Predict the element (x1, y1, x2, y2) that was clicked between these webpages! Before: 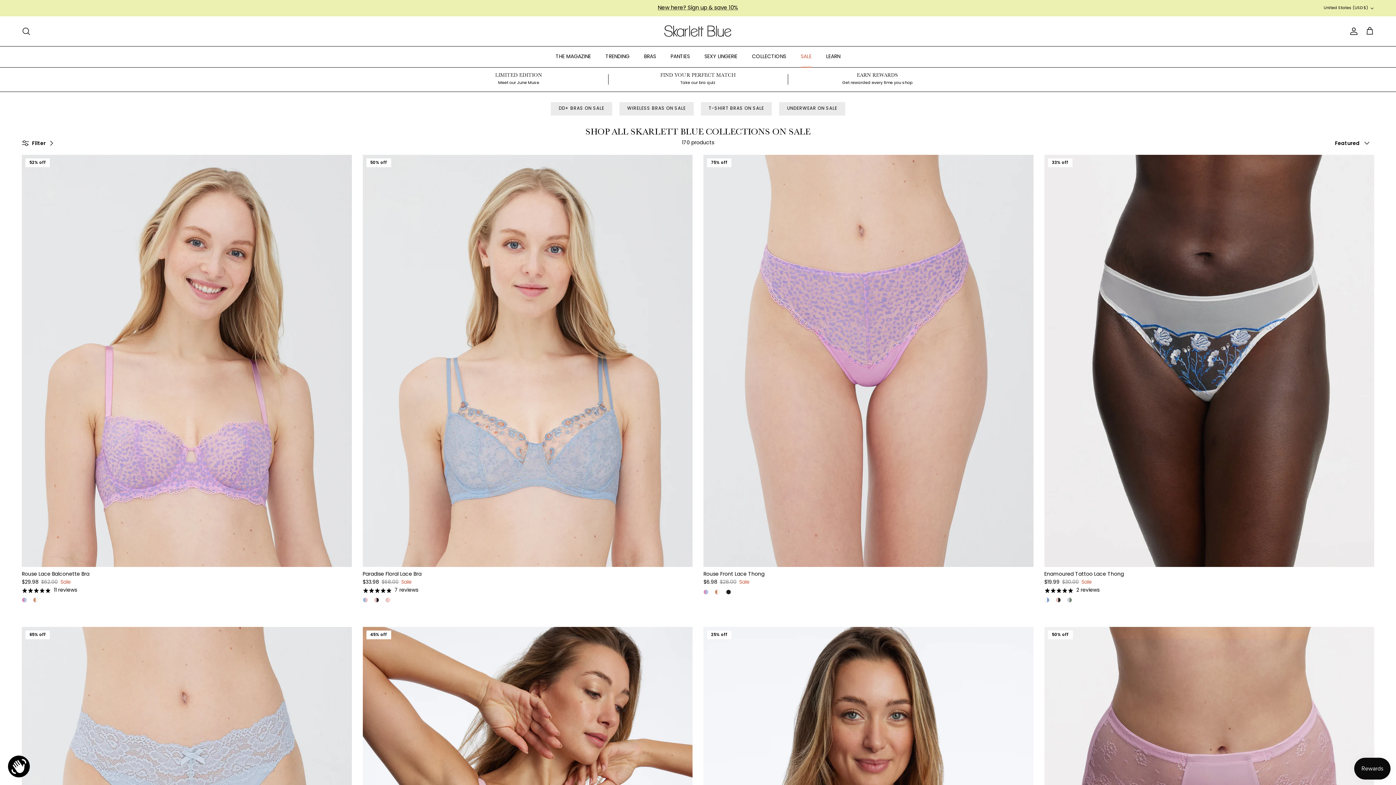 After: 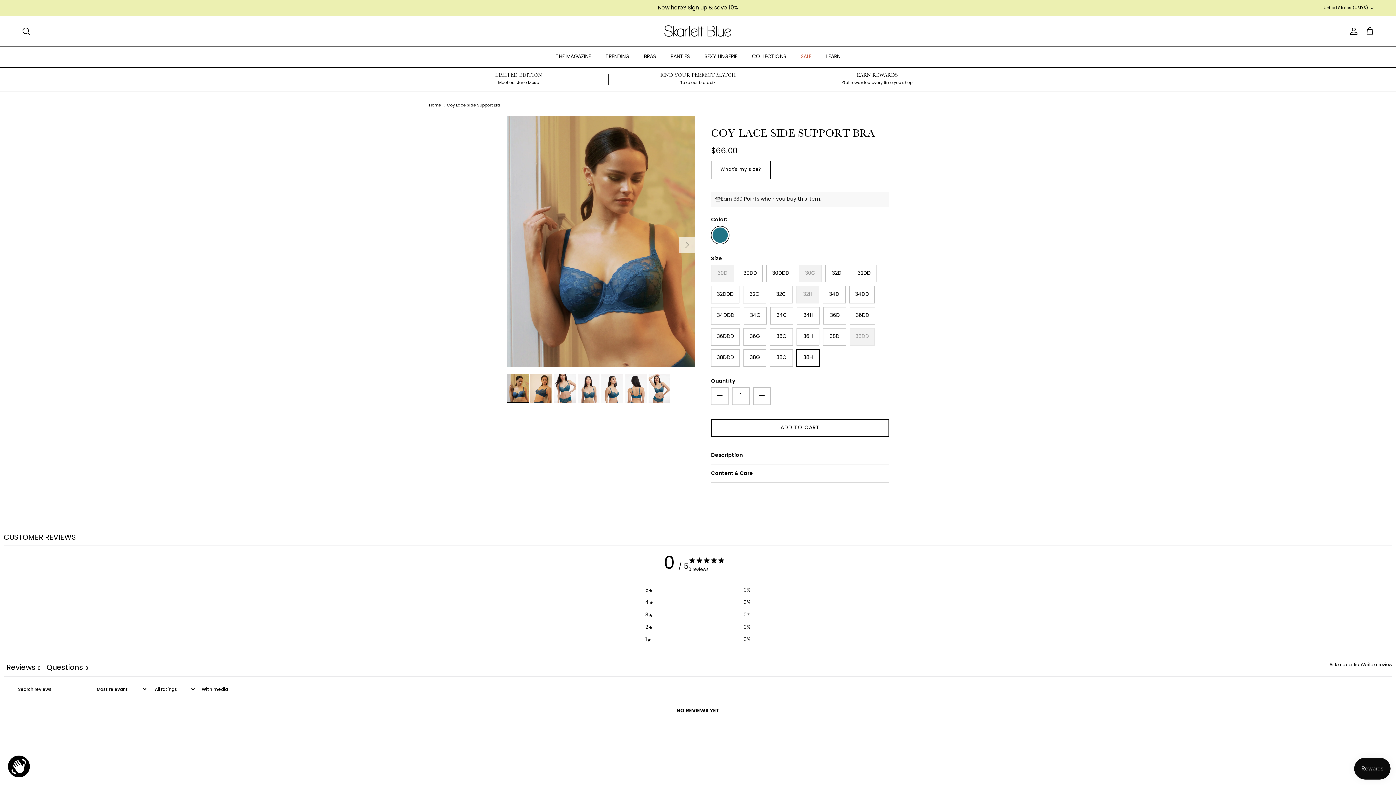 Action: bbox: (429, 72, 608, 85) label: LIMITED EDITION
Meet our June Muse